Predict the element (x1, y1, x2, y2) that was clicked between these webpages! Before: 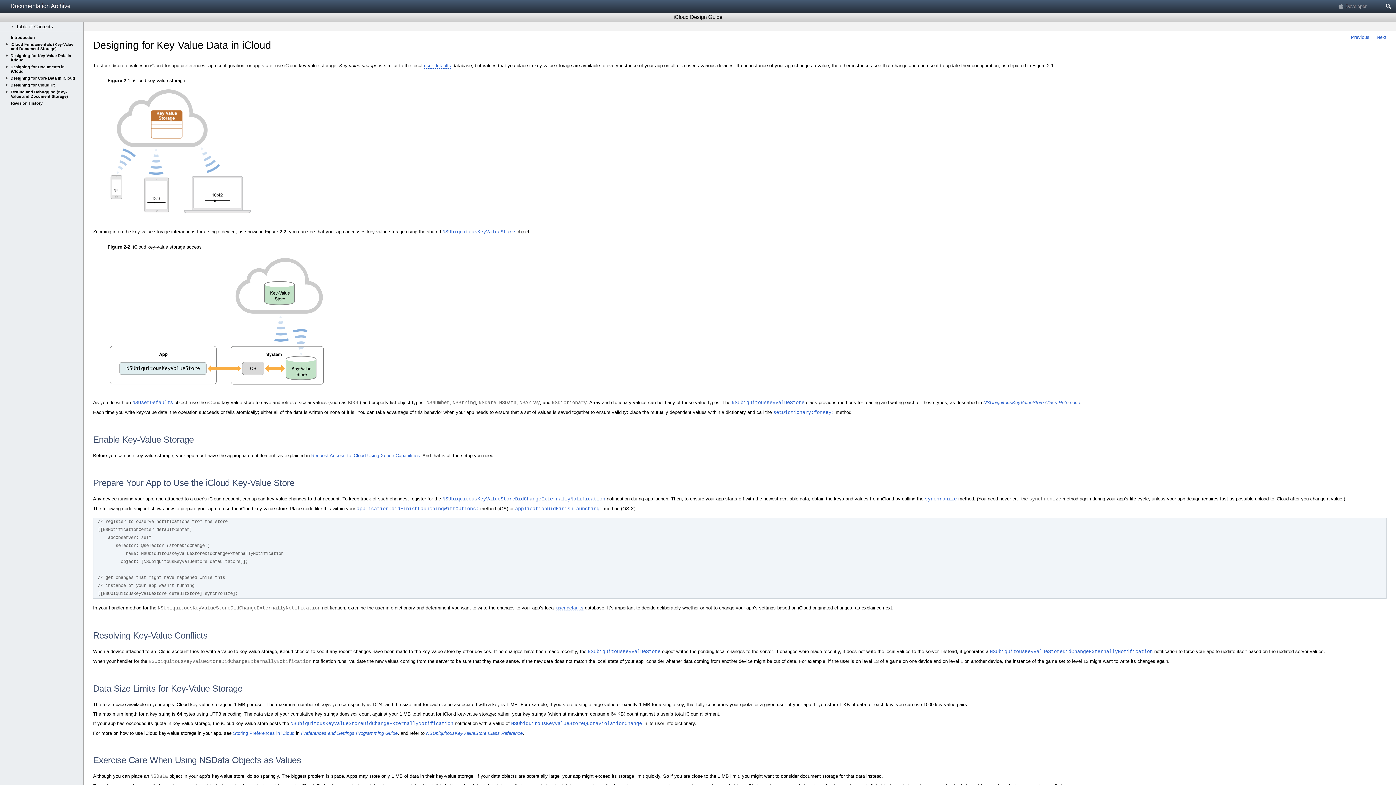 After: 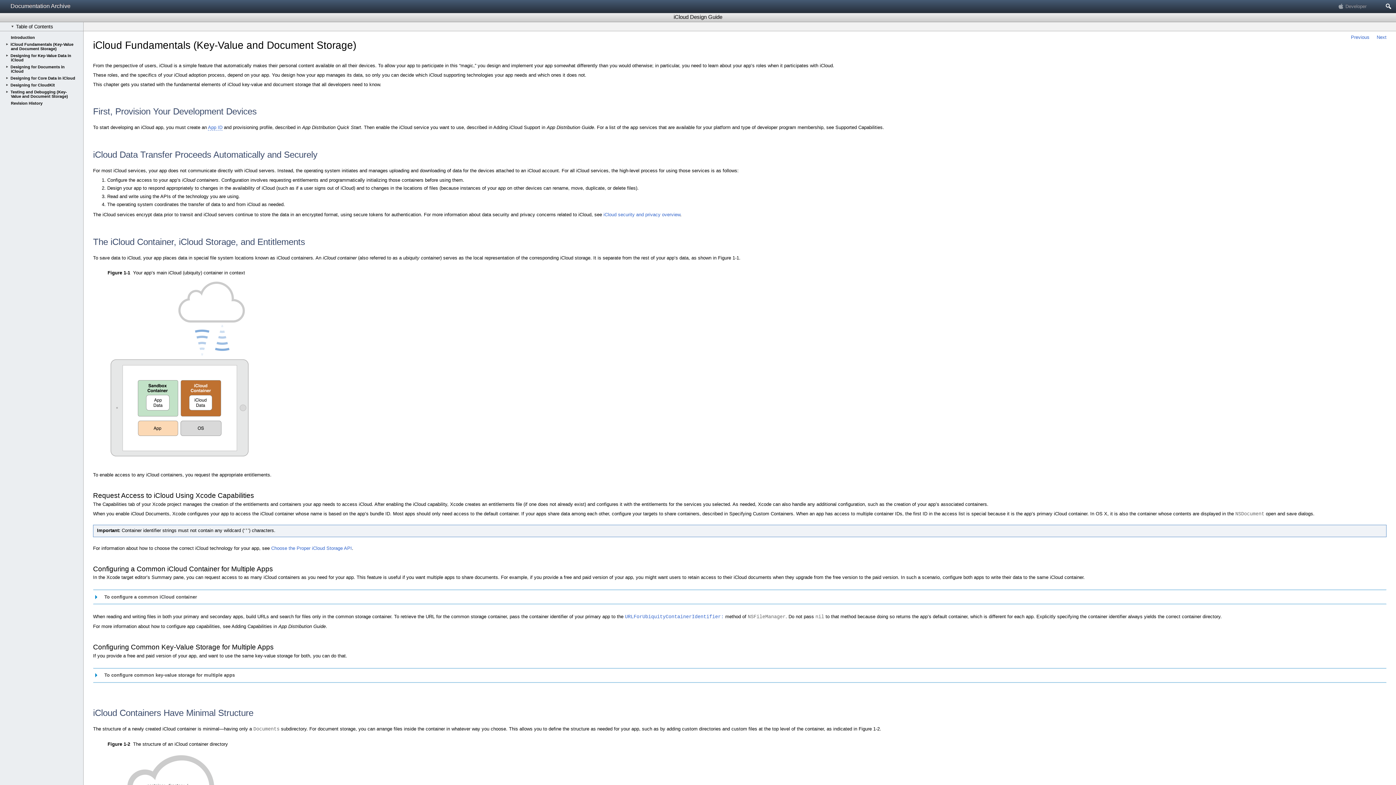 Action: bbox: (1351, 34, 1369, 39) label: Previous